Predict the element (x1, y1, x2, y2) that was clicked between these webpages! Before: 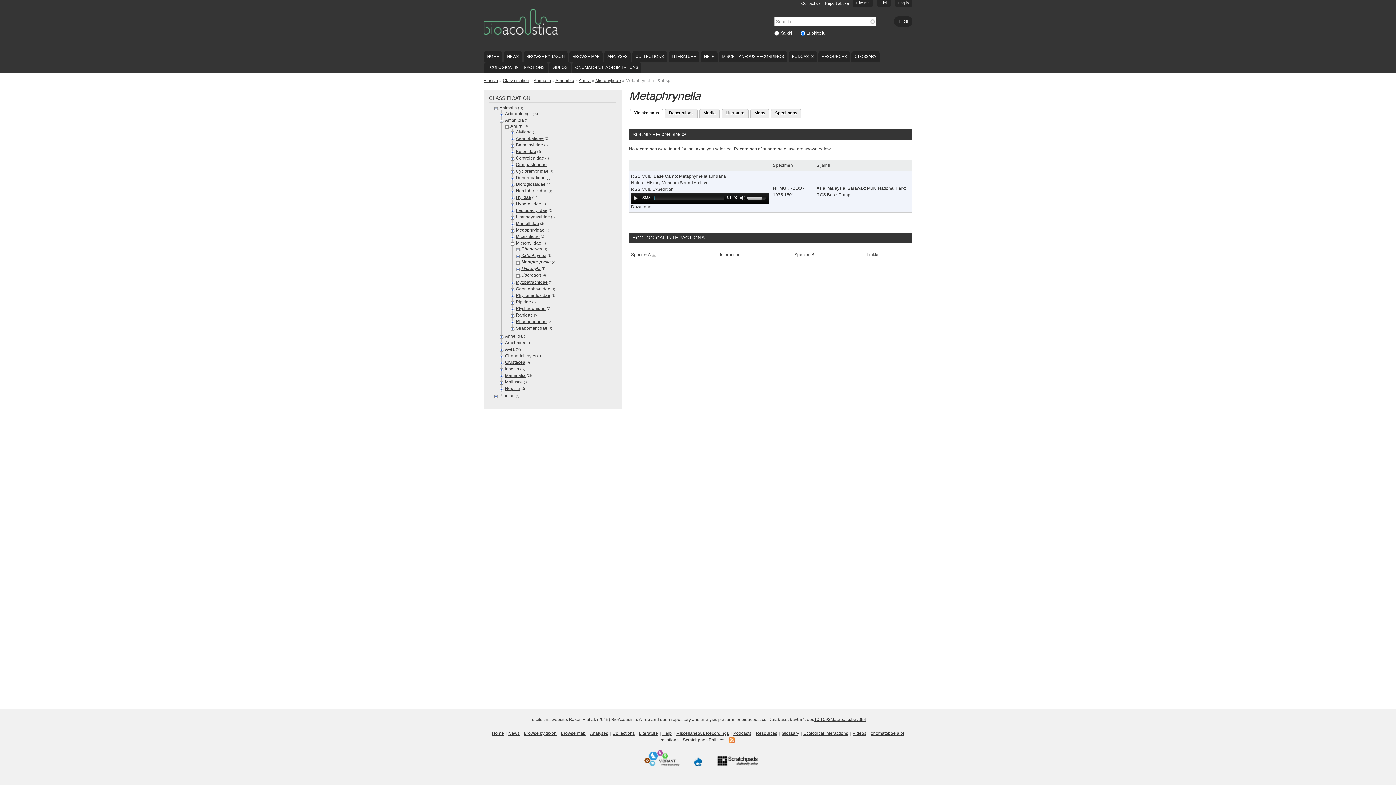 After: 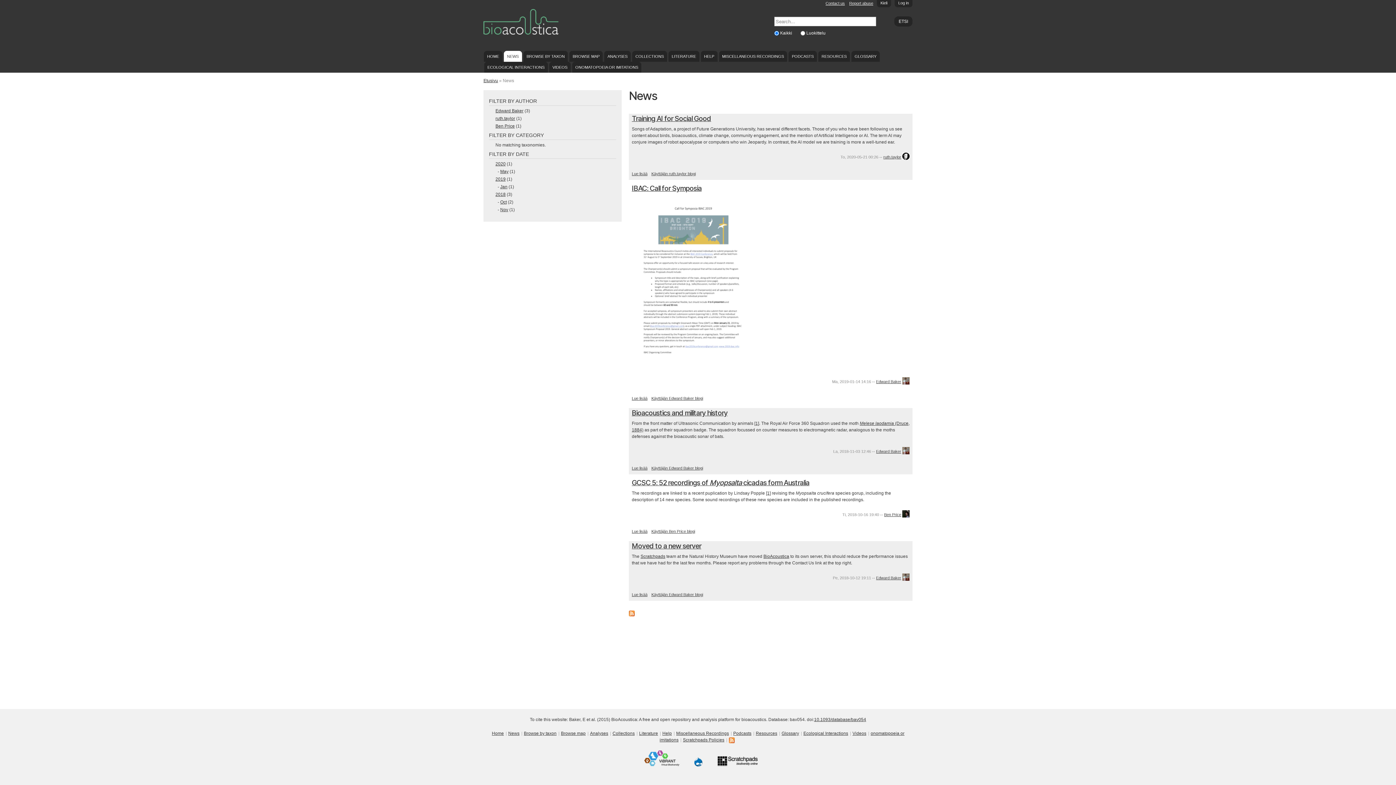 Action: label: NEWS bbox: (503, 50, 522, 61)